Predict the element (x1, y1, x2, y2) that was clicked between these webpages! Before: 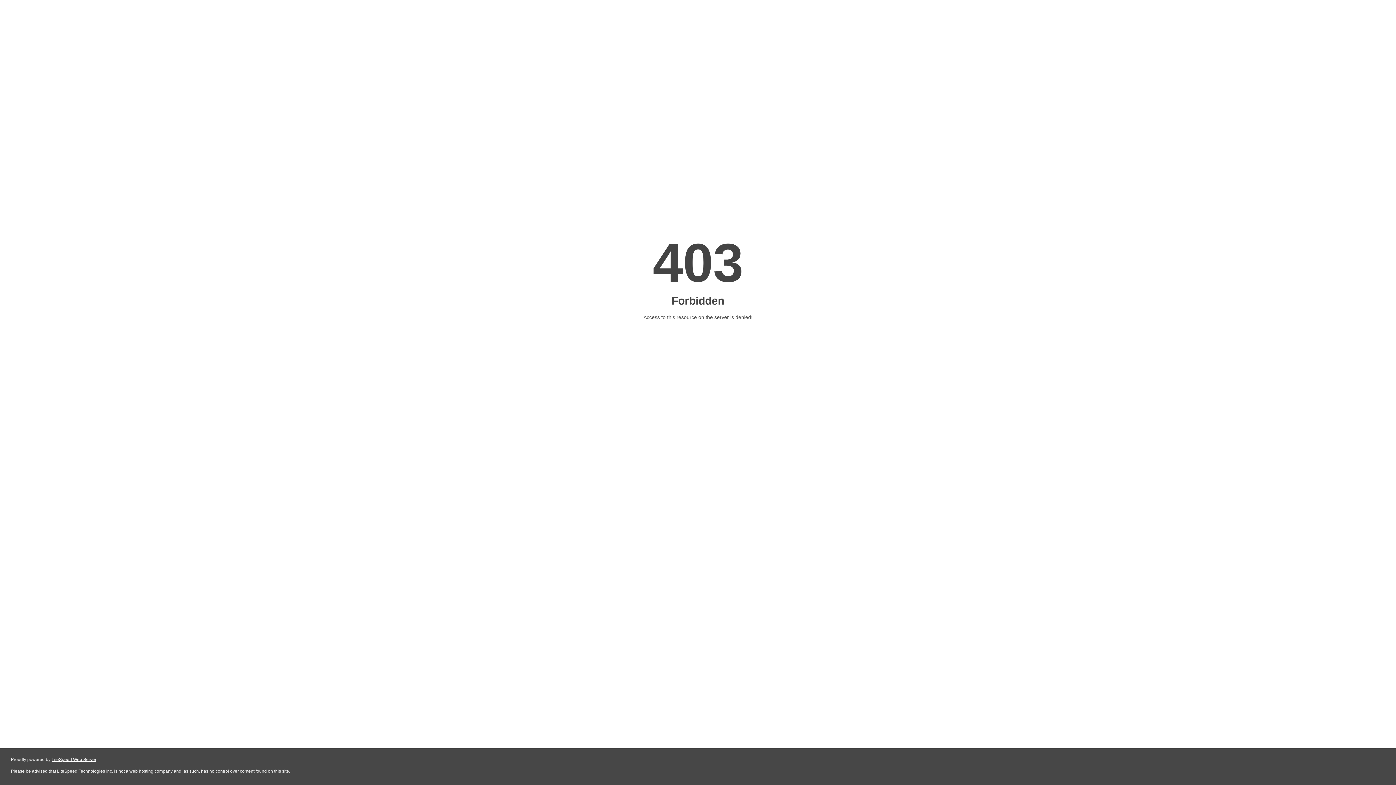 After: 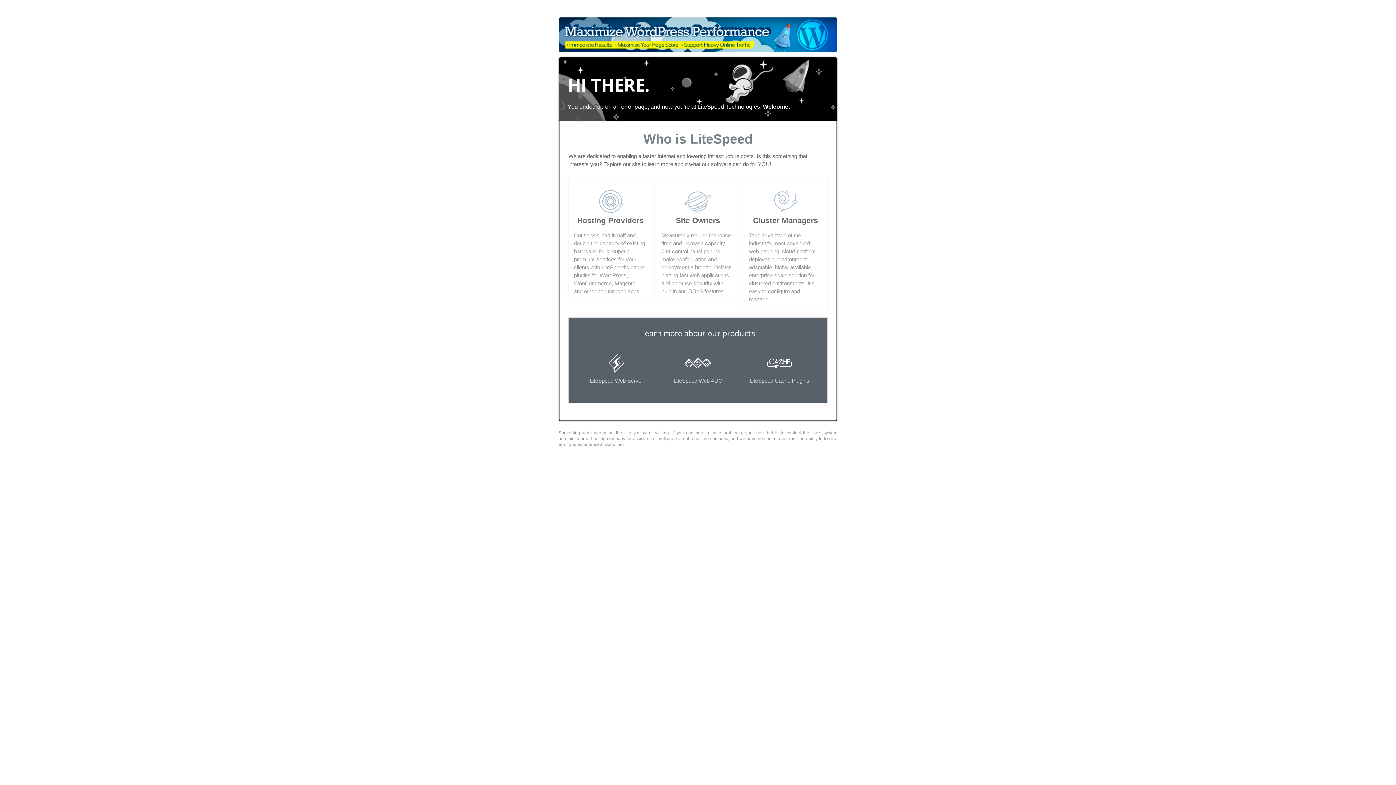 Action: bbox: (51, 757, 96, 762) label: LiteSpeed Web Server